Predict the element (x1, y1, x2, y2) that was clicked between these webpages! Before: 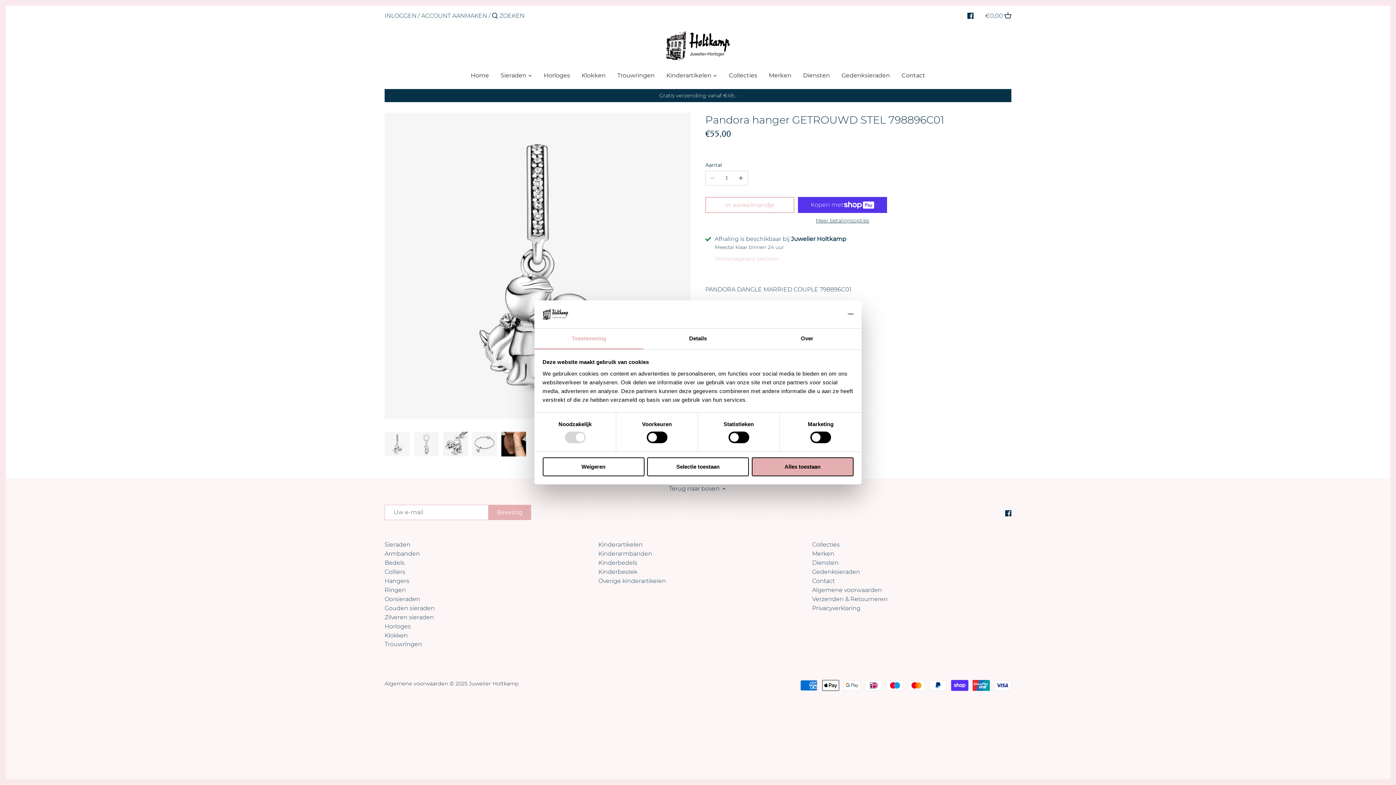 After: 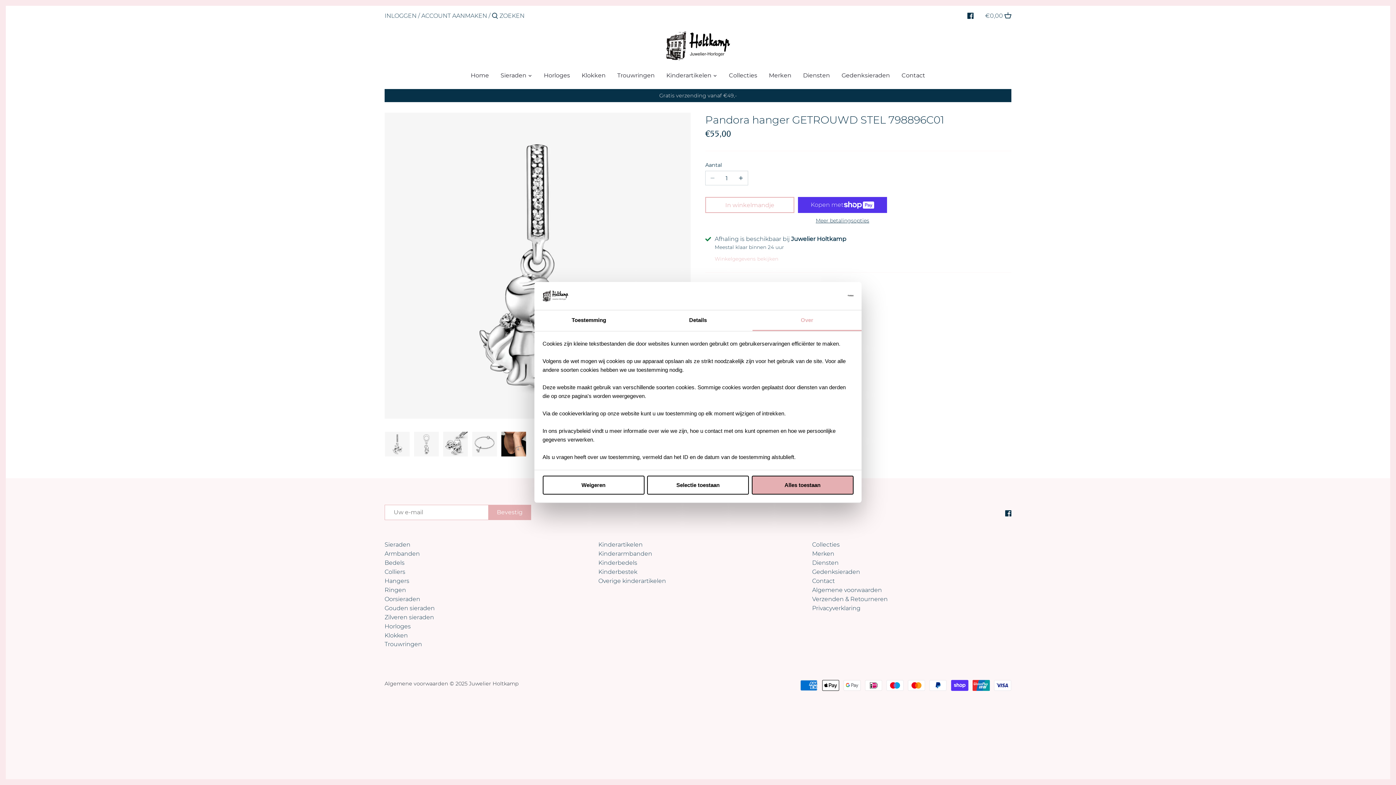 Action: bbox: (752, 328, 861, 349) label: Over